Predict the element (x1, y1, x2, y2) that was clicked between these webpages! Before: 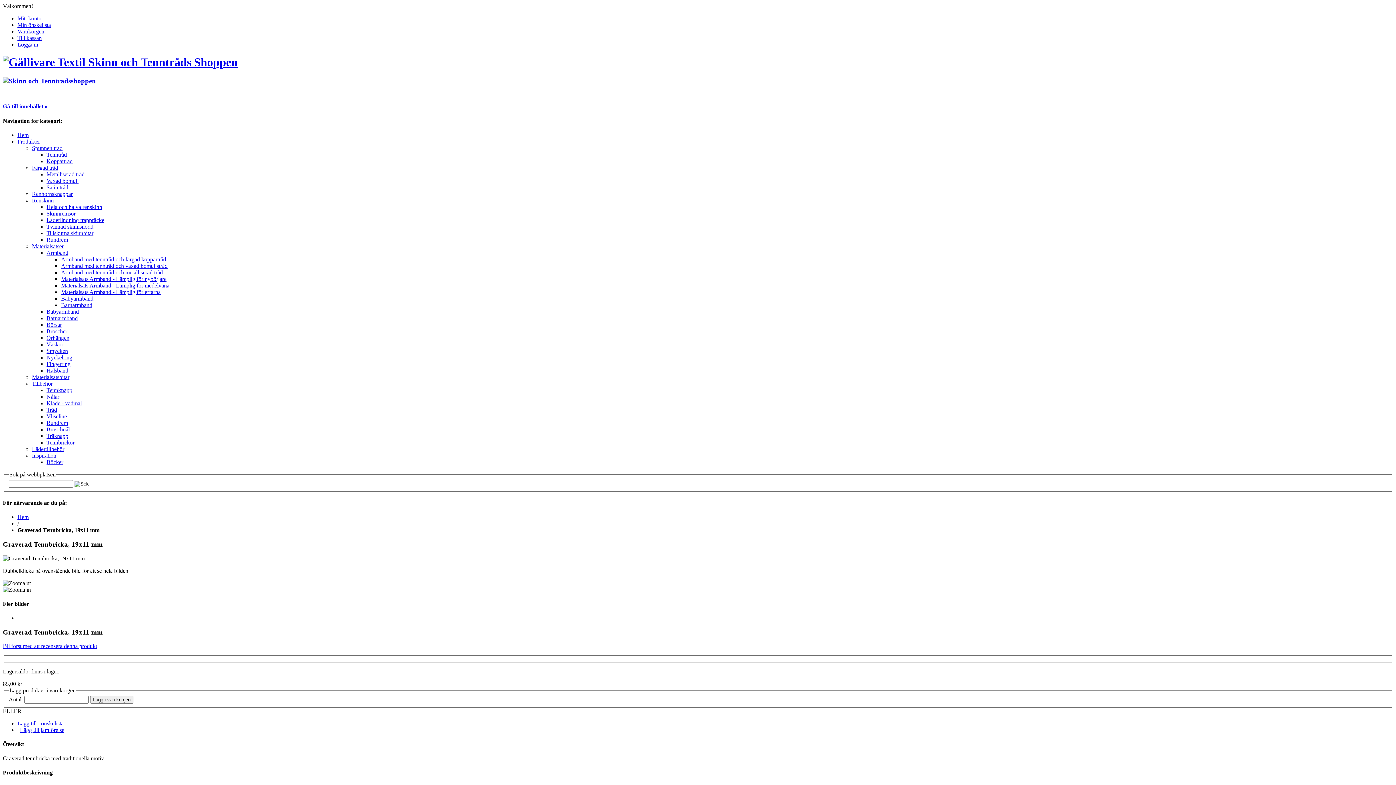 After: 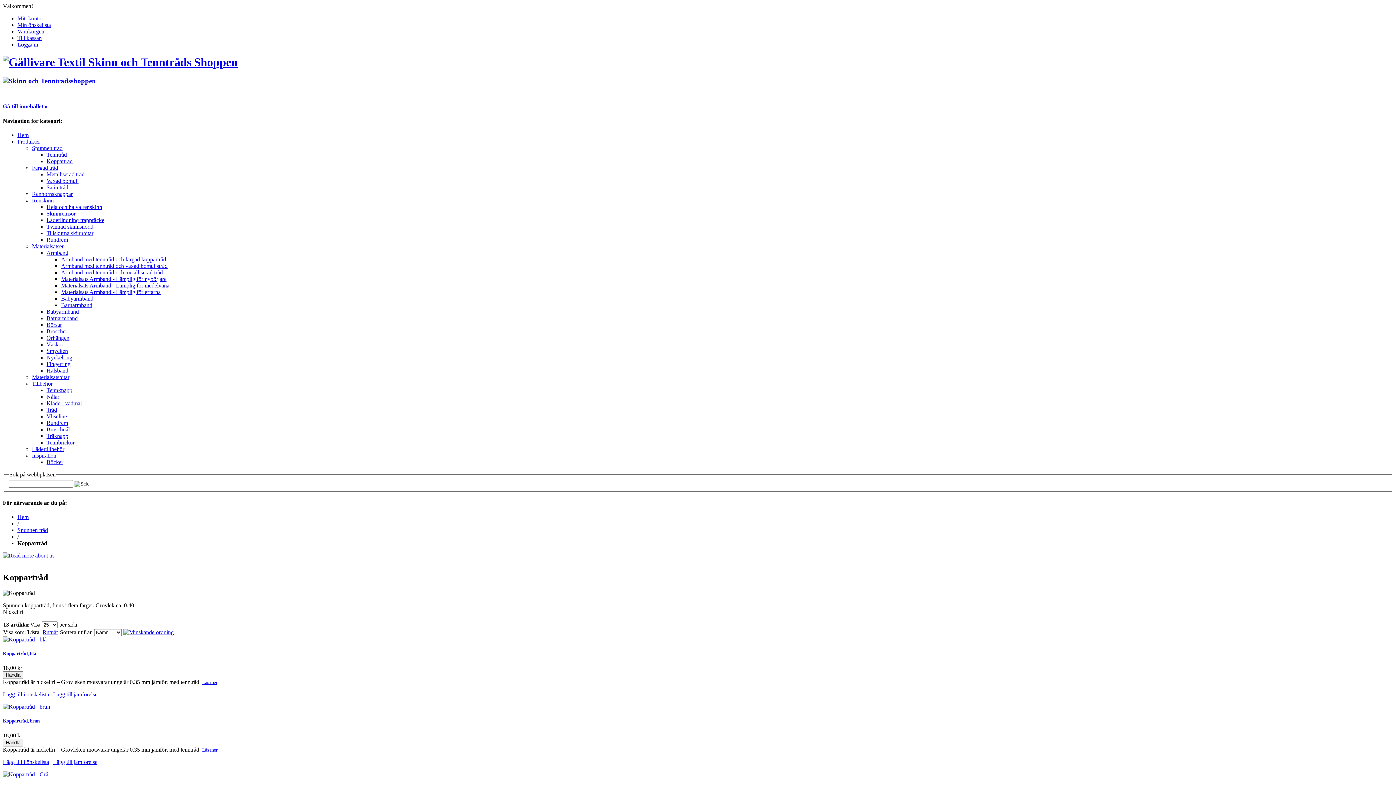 Action: bbox: (46, 158, 72, 164) label: Koppartråd